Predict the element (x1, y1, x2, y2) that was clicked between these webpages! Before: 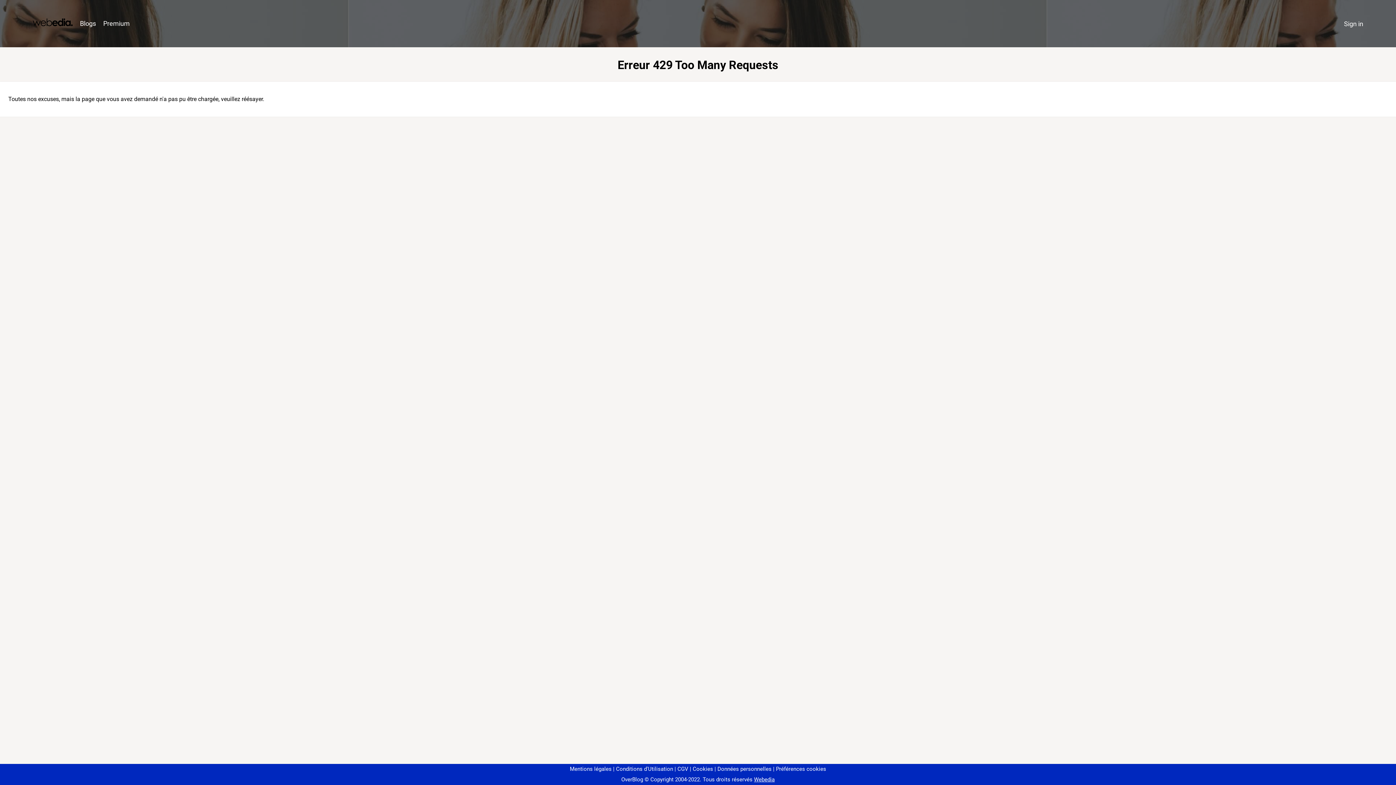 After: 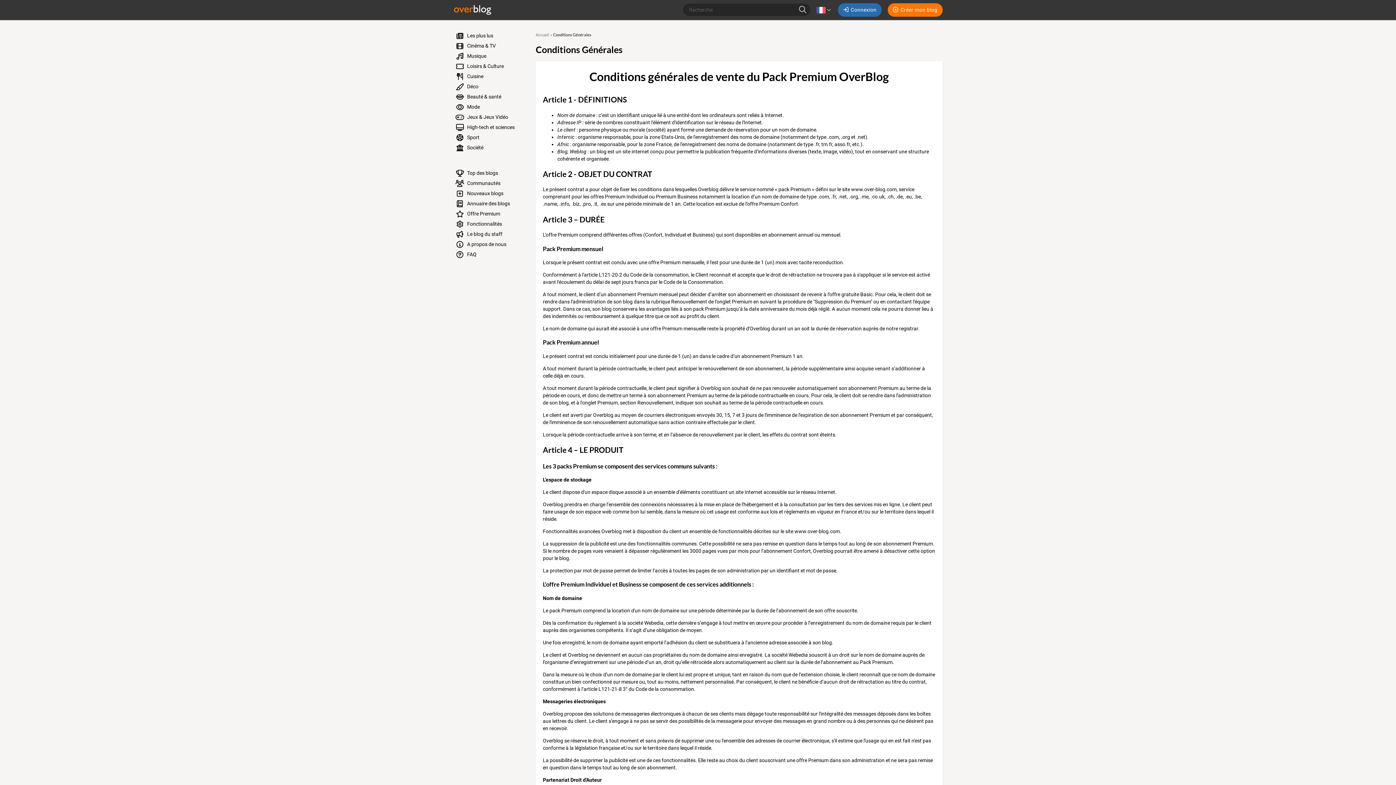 Action: label: CGV bbox: (674, 766, 688, 772)